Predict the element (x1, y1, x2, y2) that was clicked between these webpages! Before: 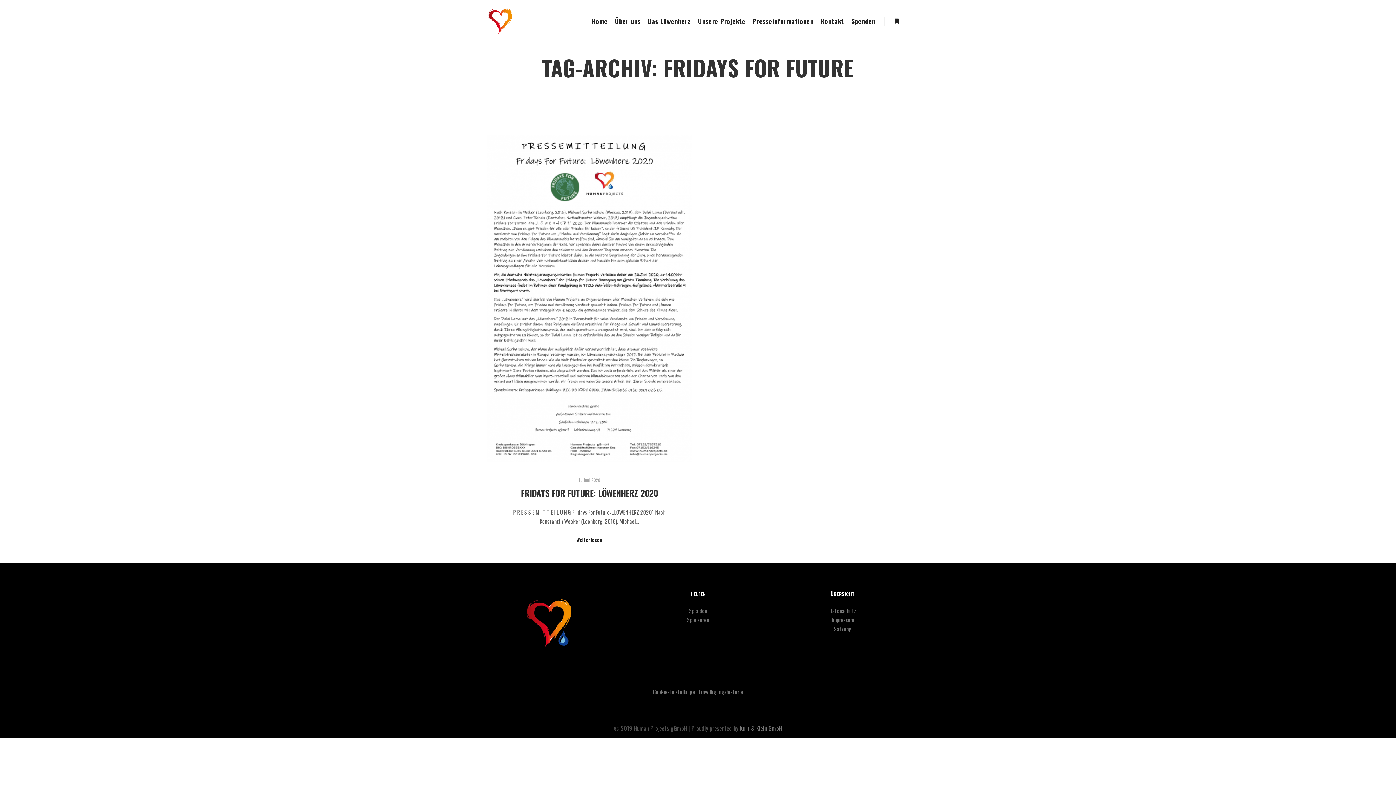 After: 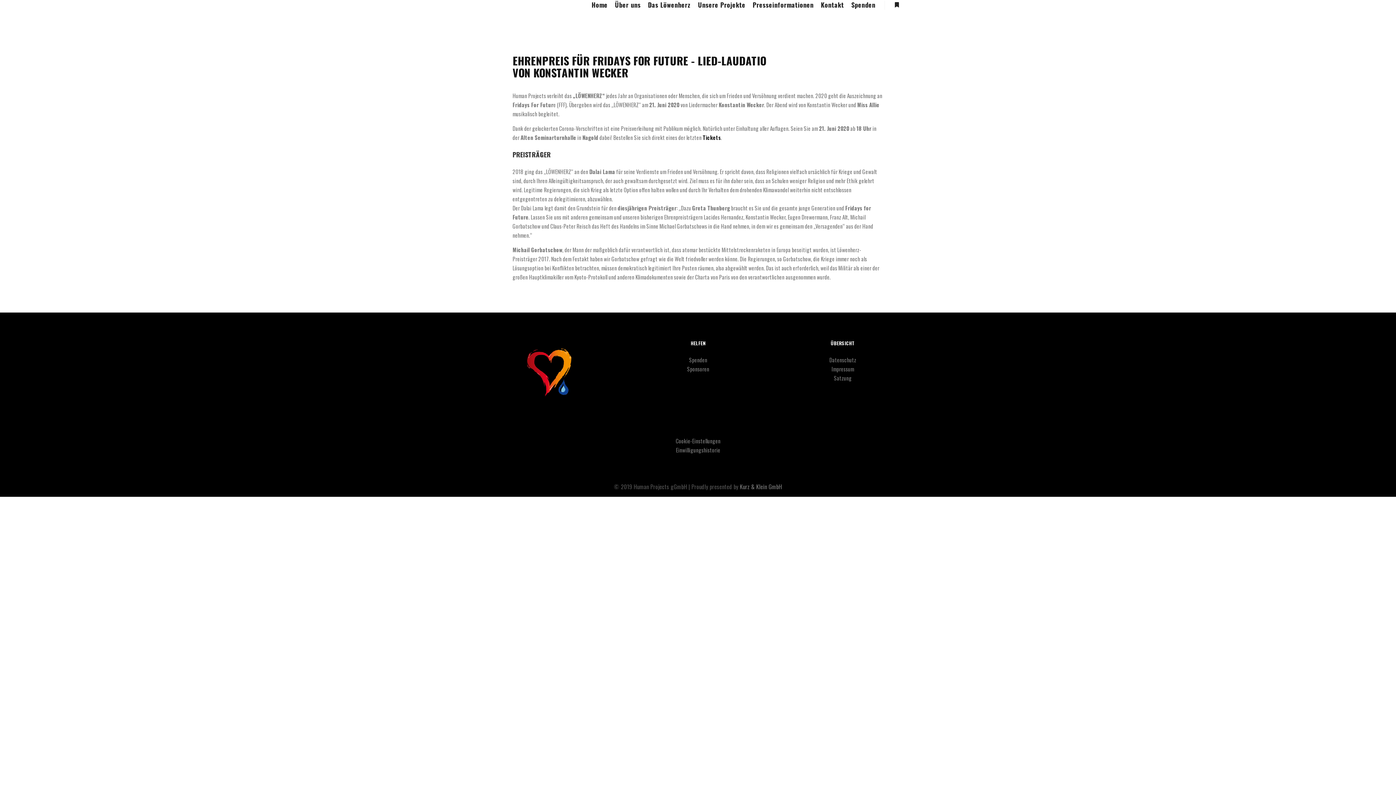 Action: bbox: (700, 700, 748, 706) label: Einwilligungshistorie